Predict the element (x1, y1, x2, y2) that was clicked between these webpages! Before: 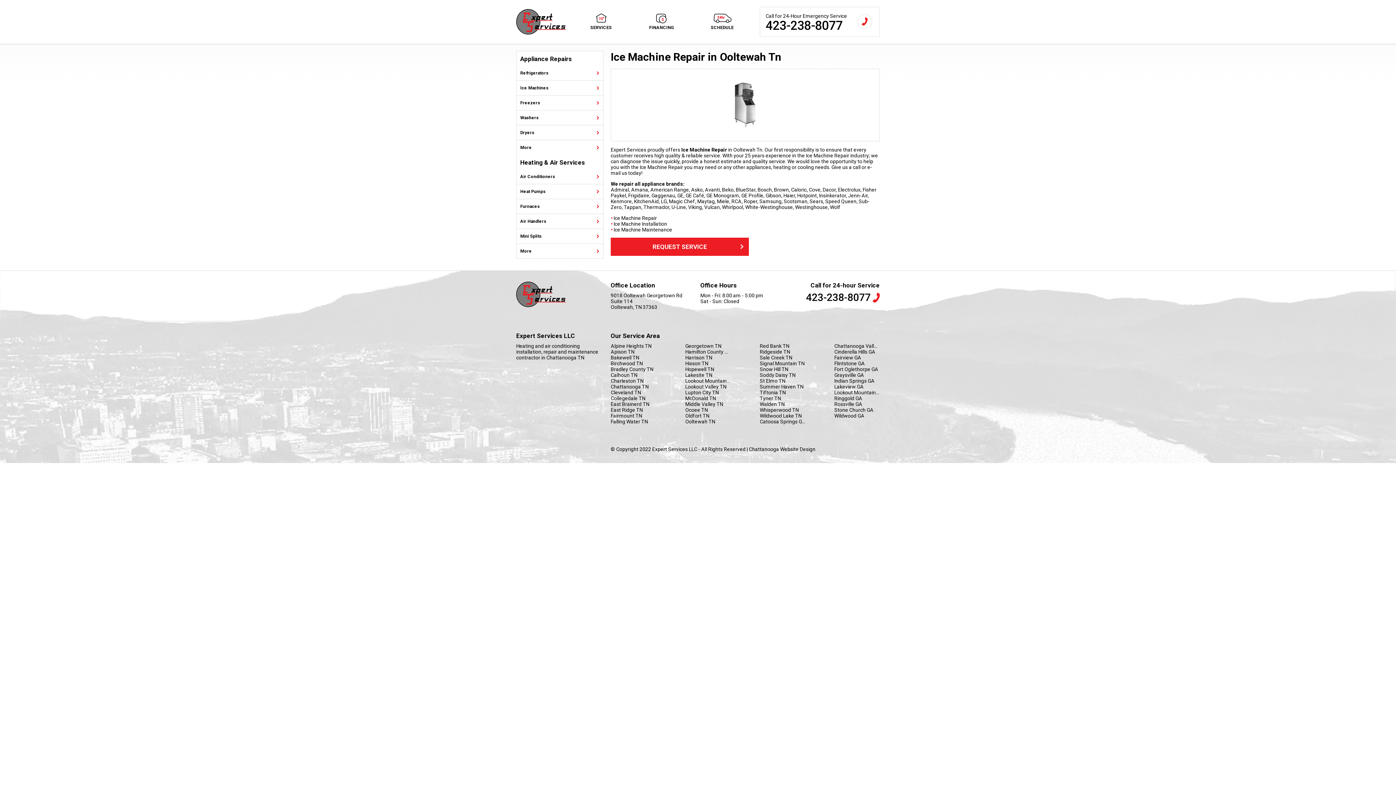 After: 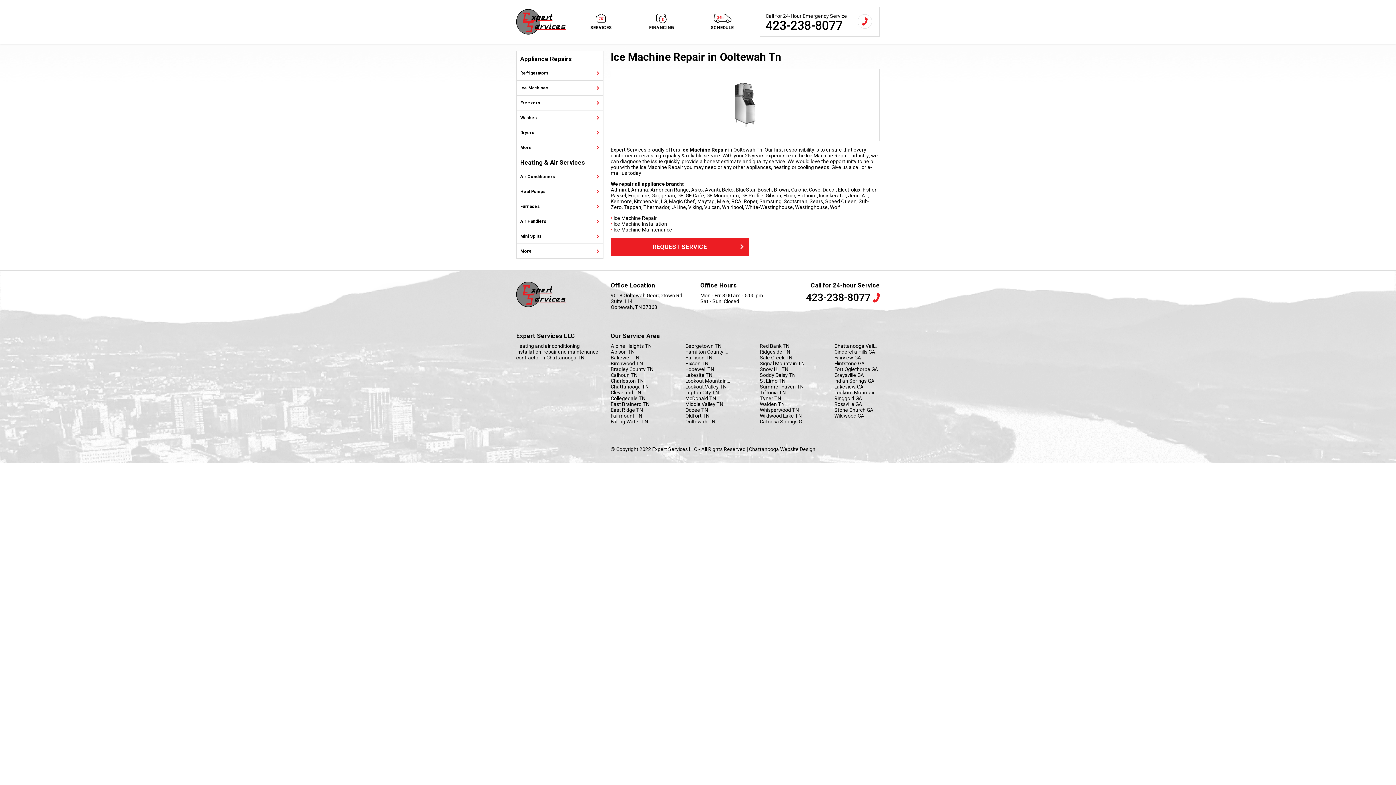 Action: label: Call for 24-Hour Emergency Service
423-238-8077 bbox: (760, 7, 879, 36)